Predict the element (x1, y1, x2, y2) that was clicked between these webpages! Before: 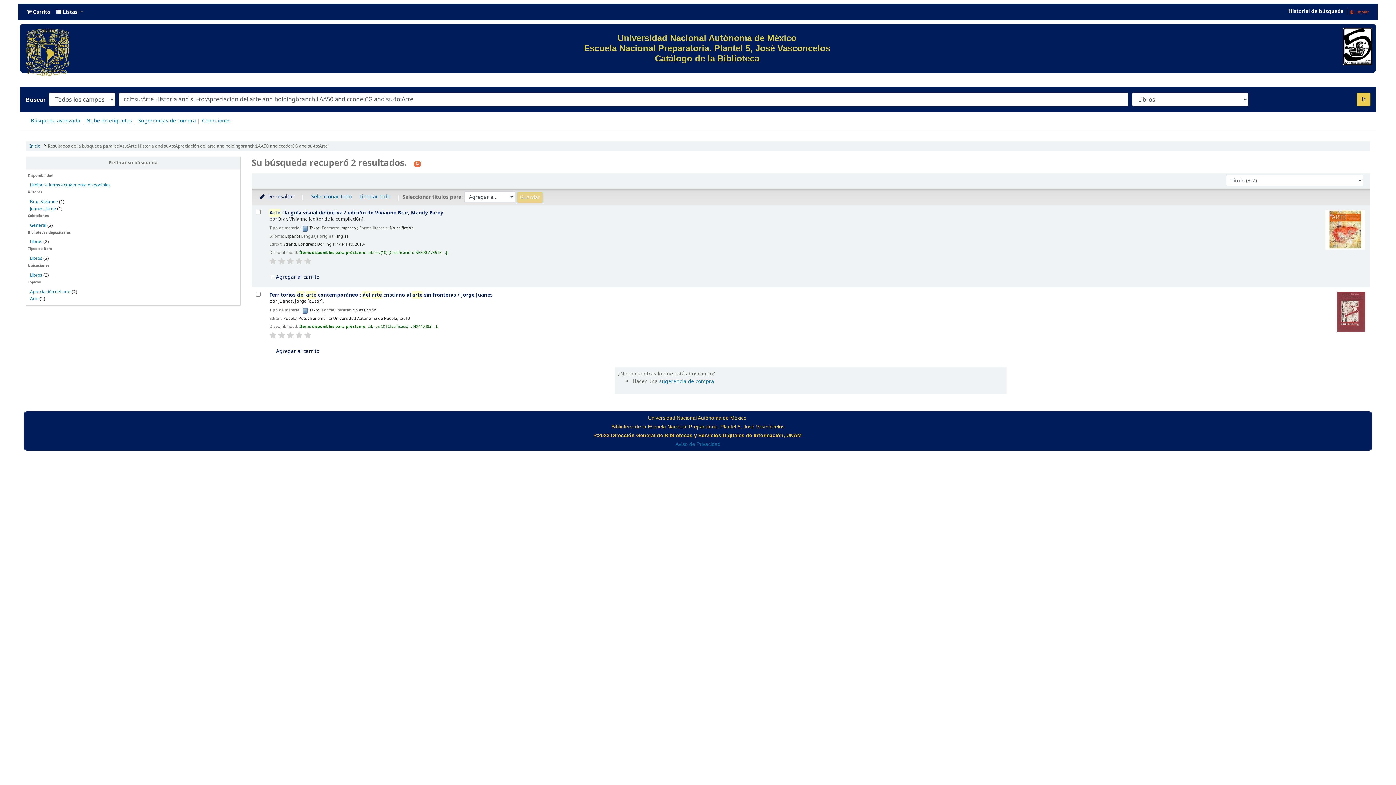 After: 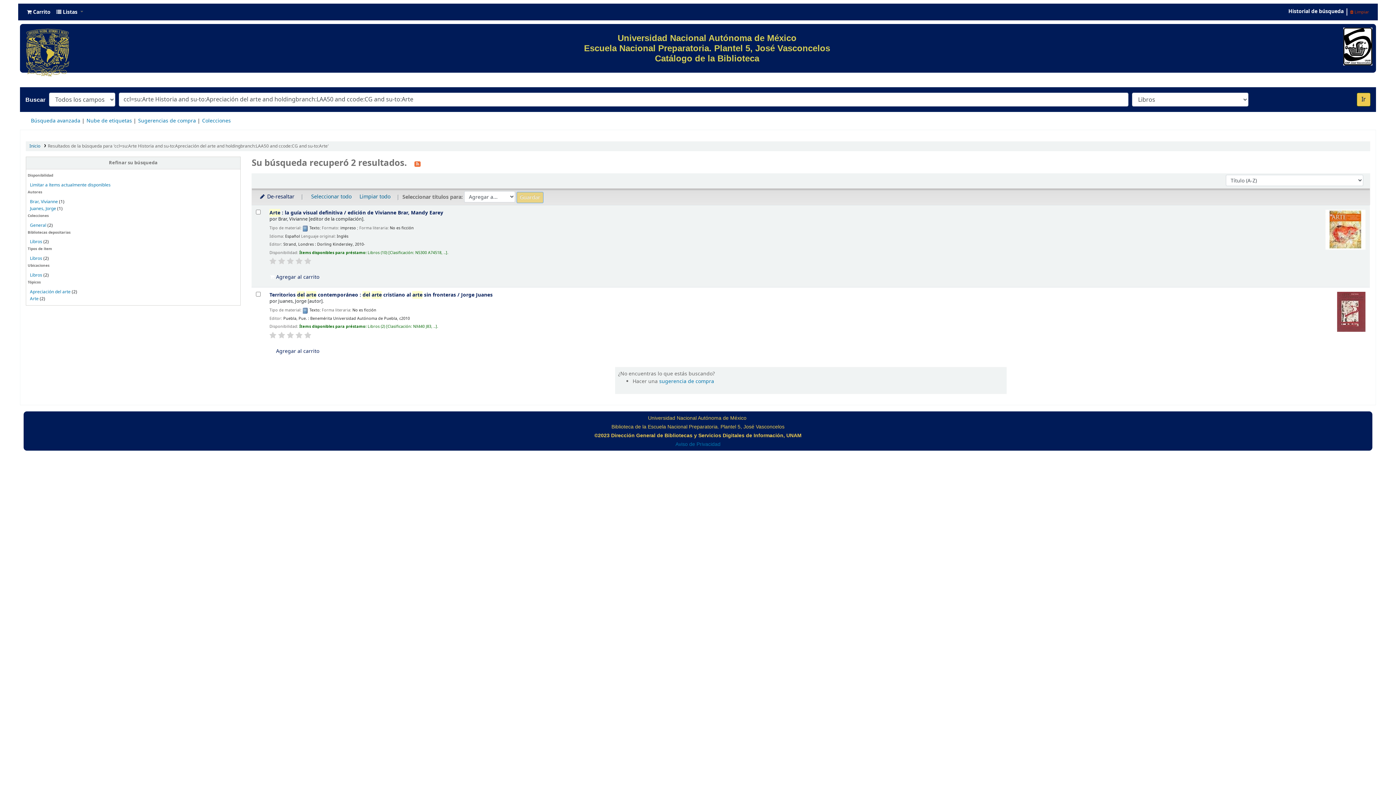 Action: bbox: (295, 257, 302, 265)